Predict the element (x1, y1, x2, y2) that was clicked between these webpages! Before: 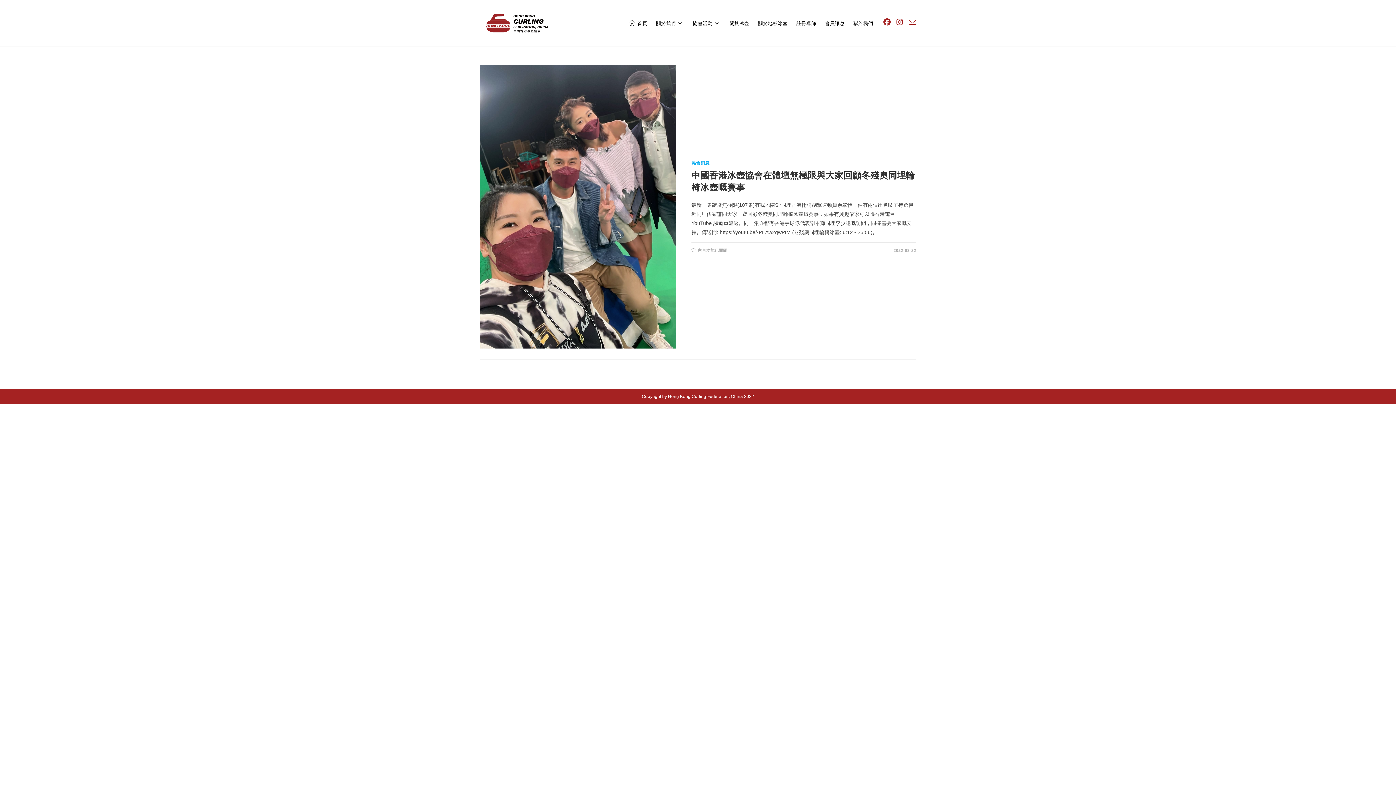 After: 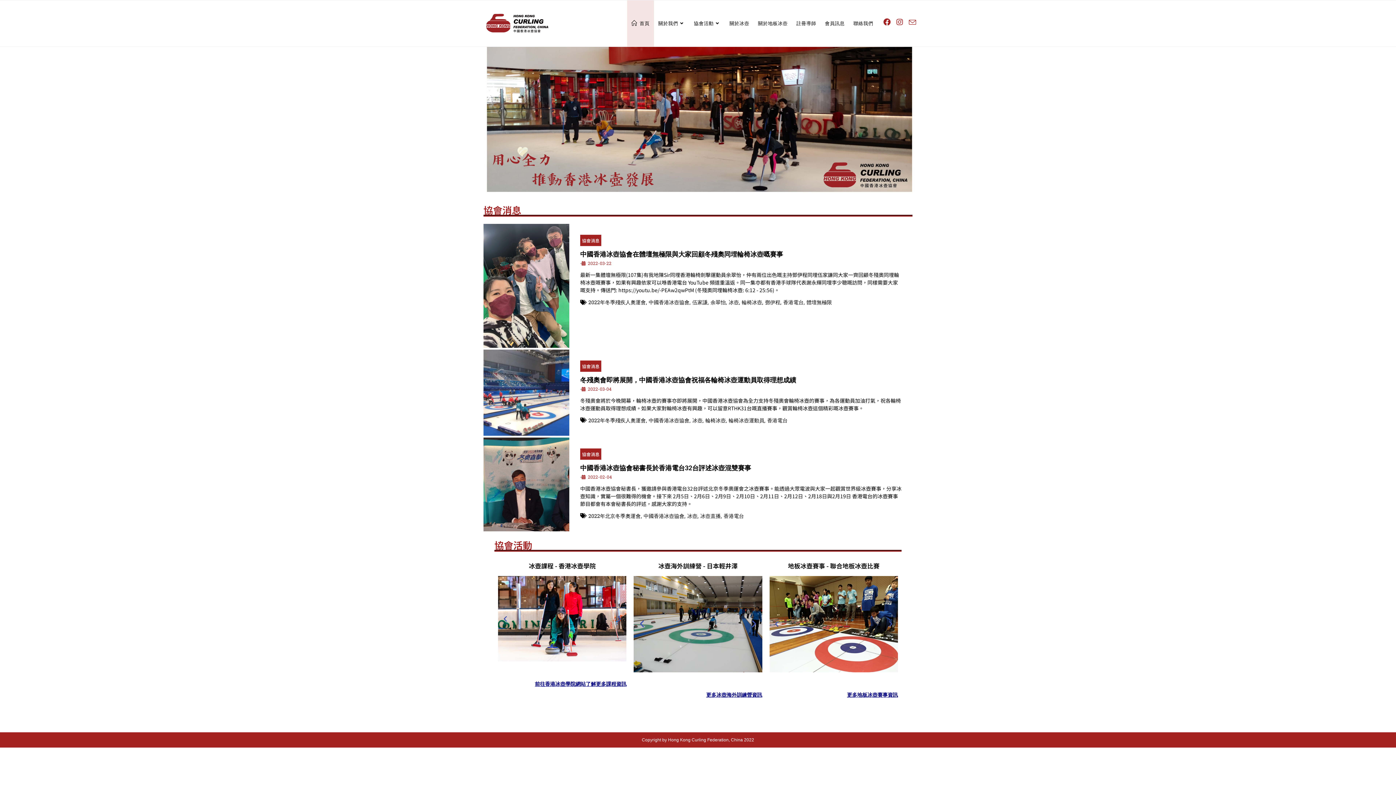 Action: bbox: (480, 19, 555, 25)